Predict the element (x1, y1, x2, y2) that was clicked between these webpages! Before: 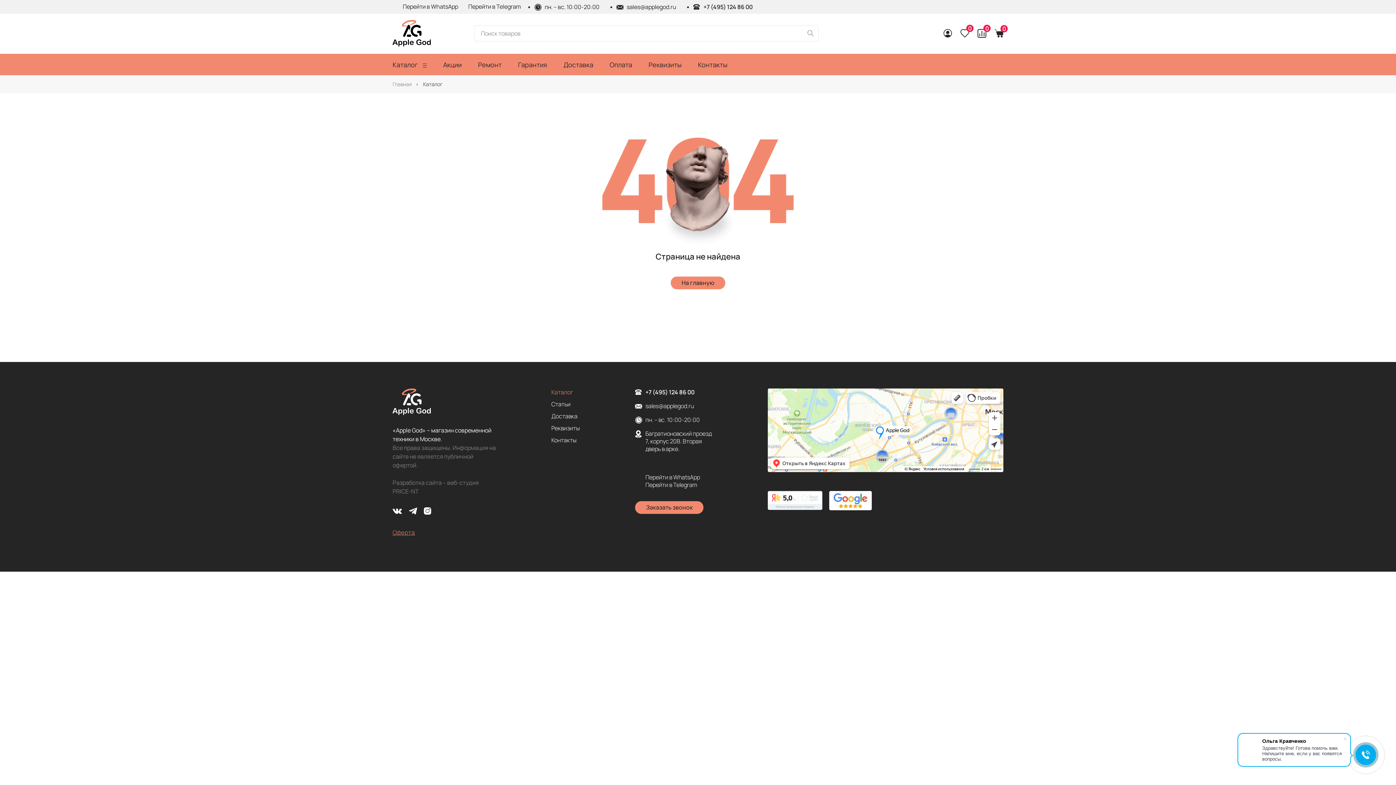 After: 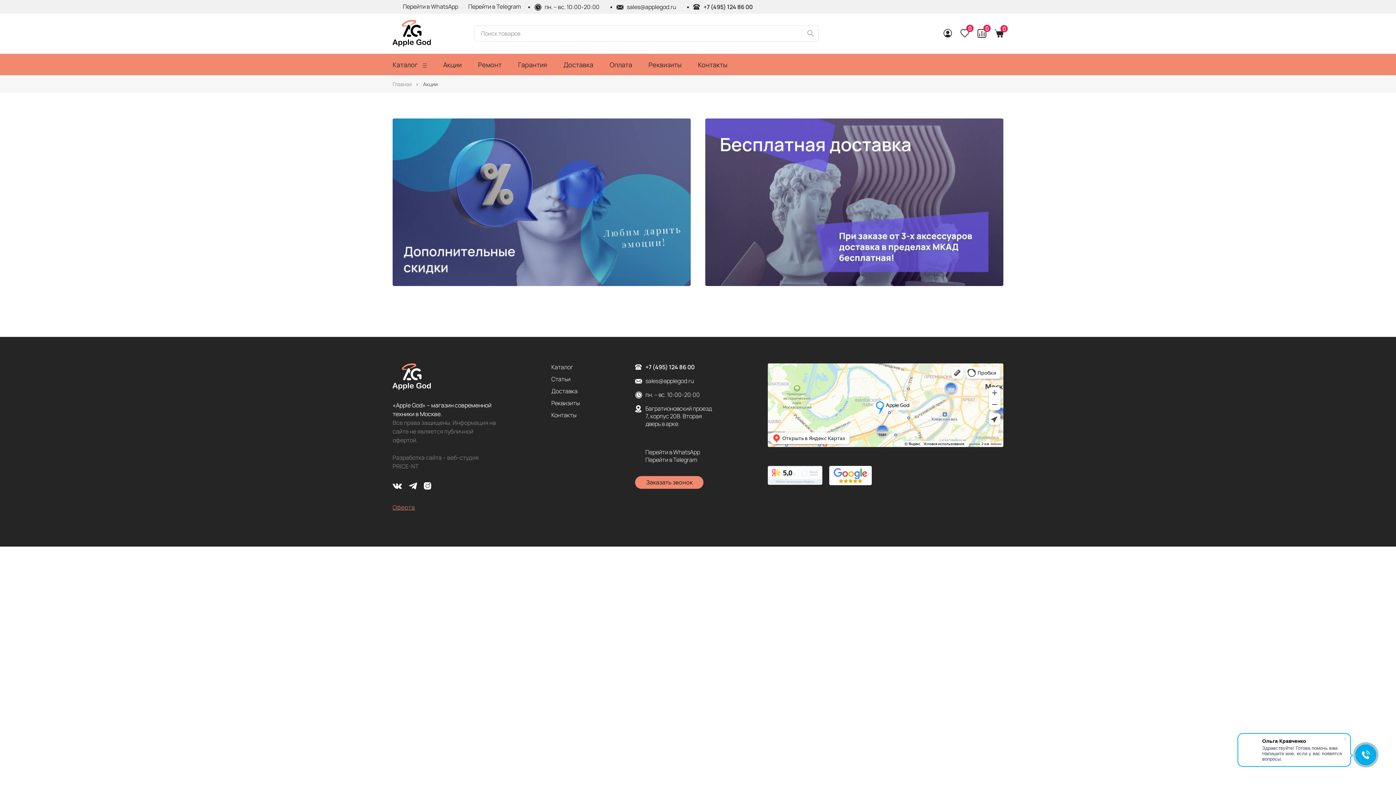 Action: bbox: (439, 53, 465, 75) label: Акции